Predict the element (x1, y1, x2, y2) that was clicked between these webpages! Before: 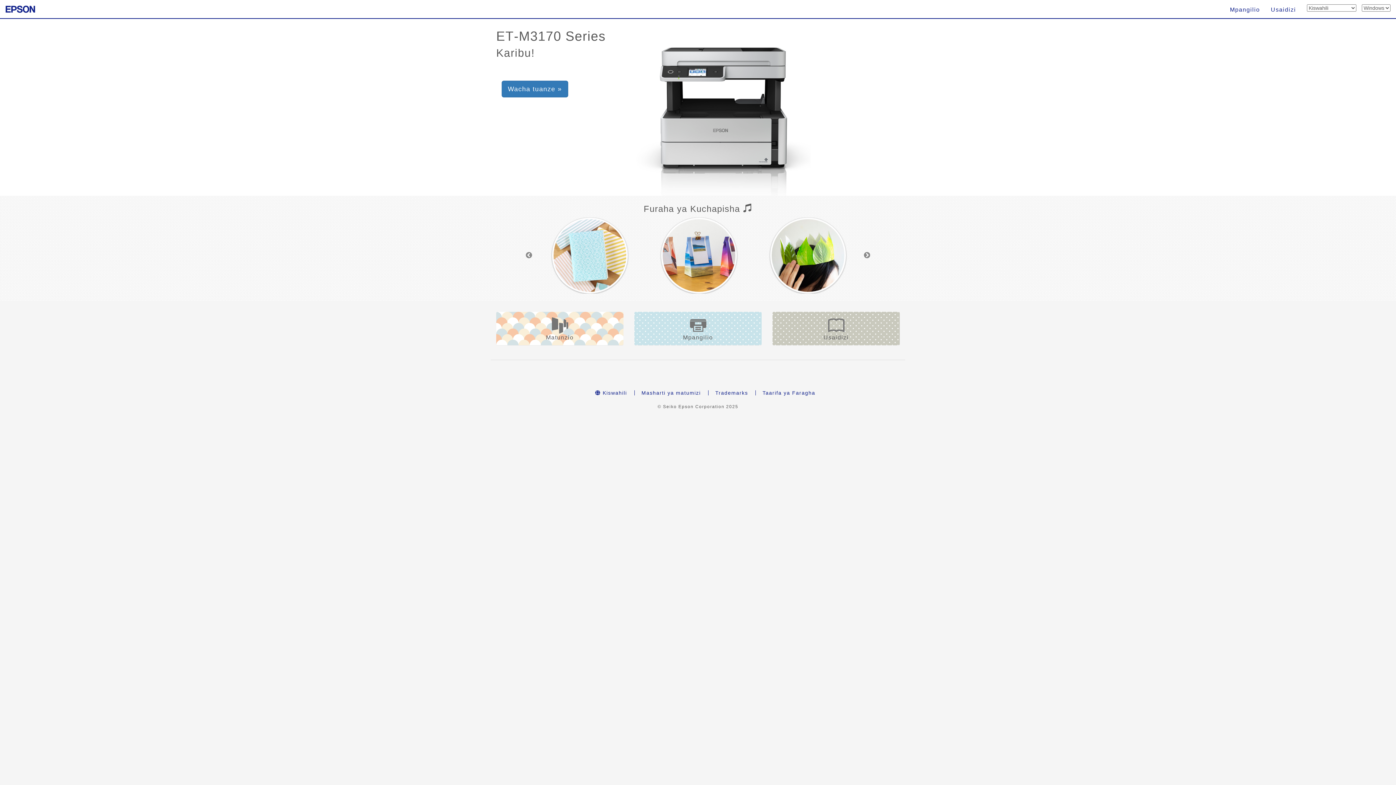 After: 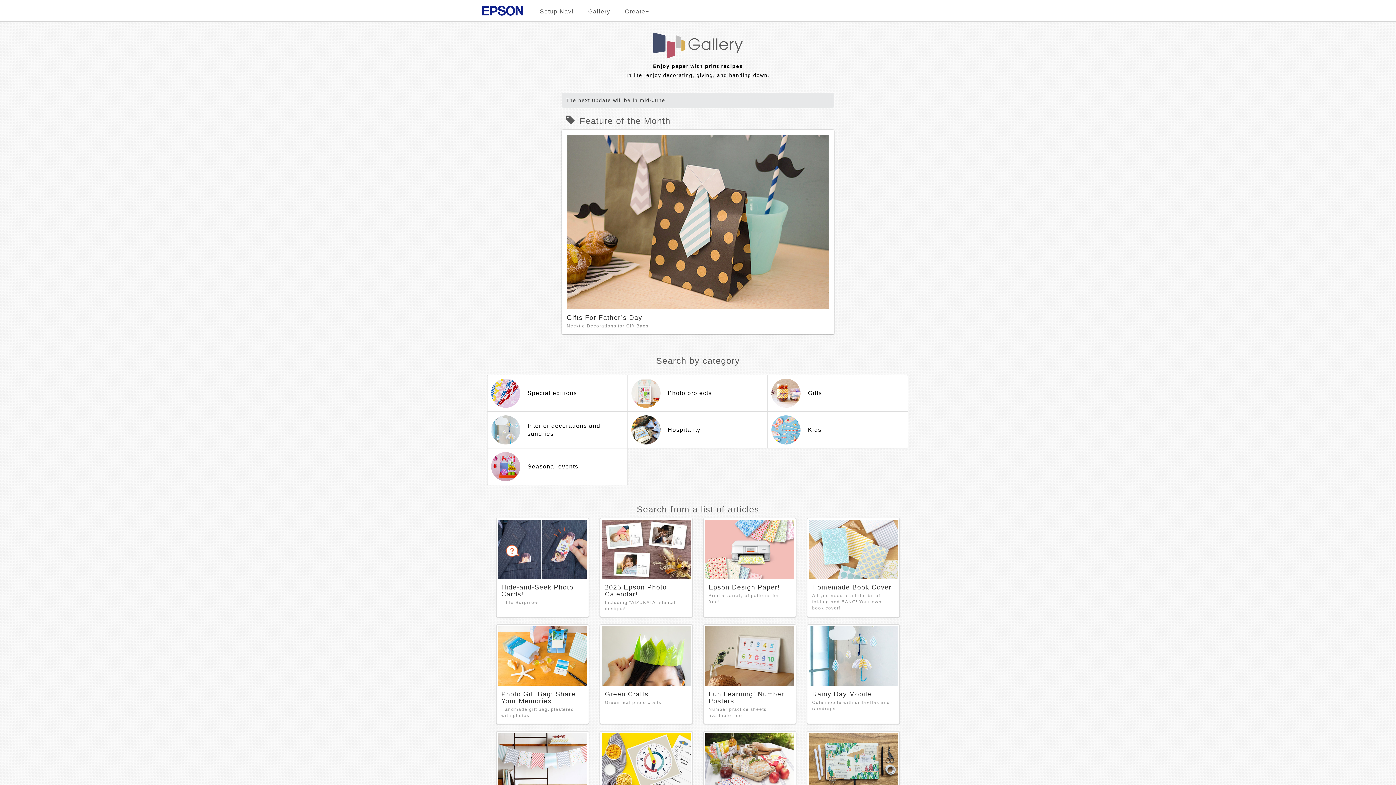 Action: bbox: (496, 311, 623, 345) label: Matunzio

Angalia matunzio!